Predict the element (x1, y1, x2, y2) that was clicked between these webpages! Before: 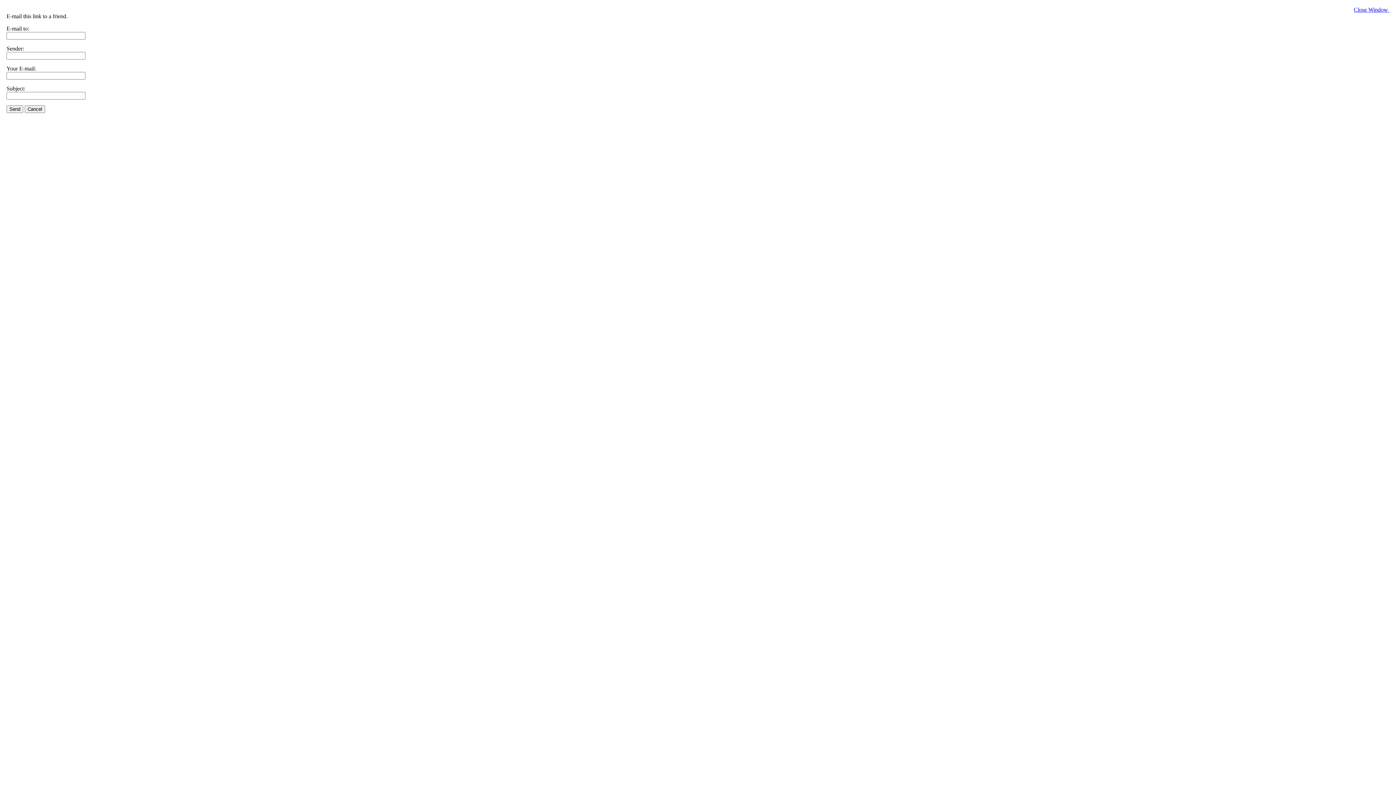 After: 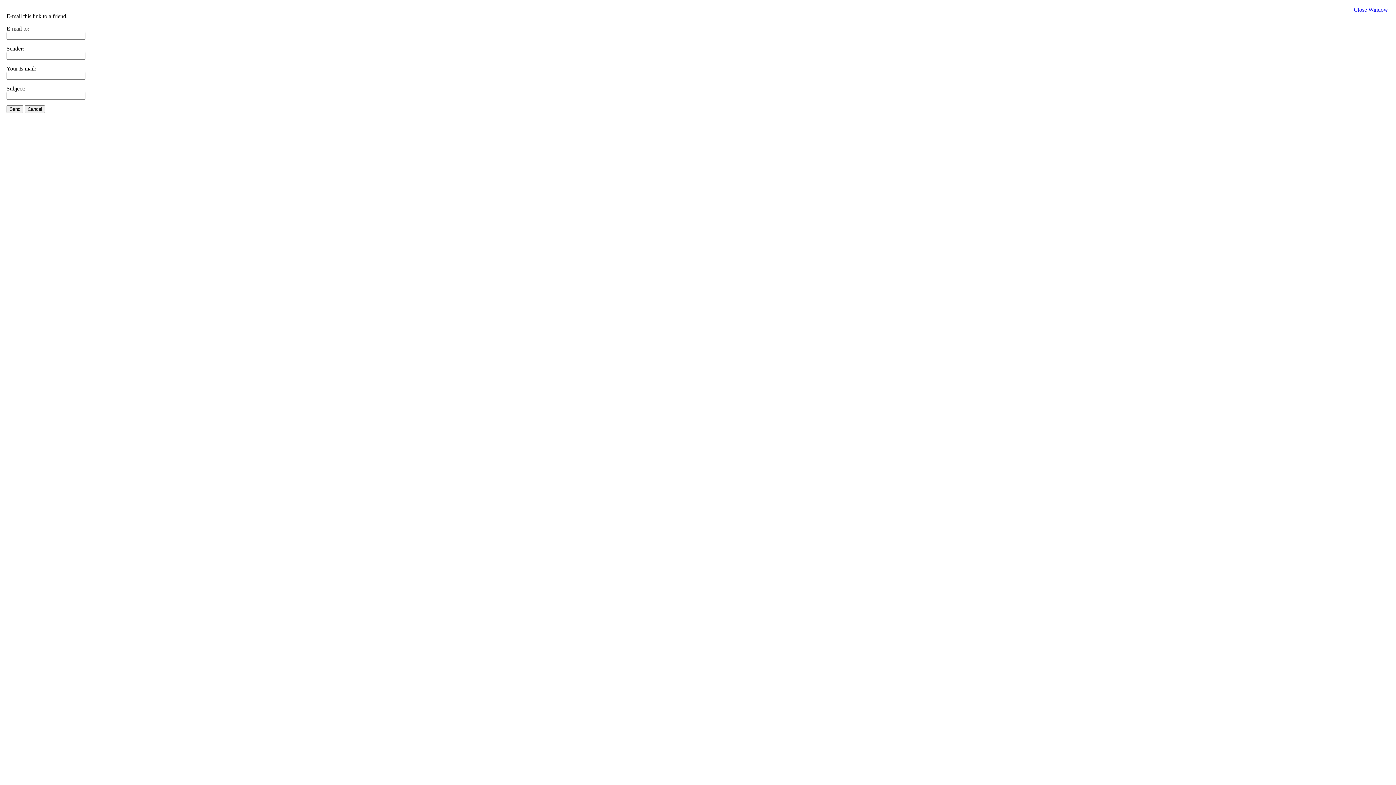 Action: bbox: (1354, 6, 1389, 12) label: Close Window 